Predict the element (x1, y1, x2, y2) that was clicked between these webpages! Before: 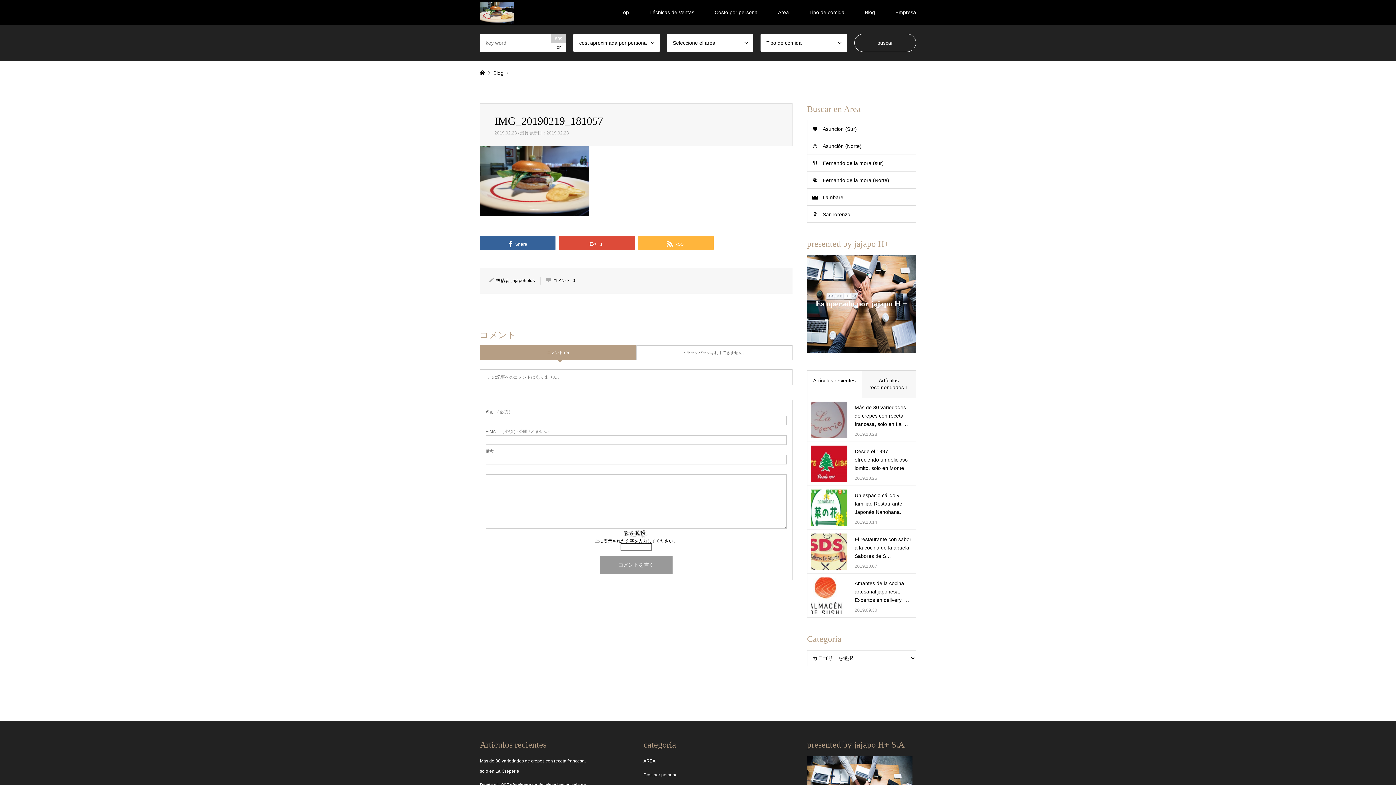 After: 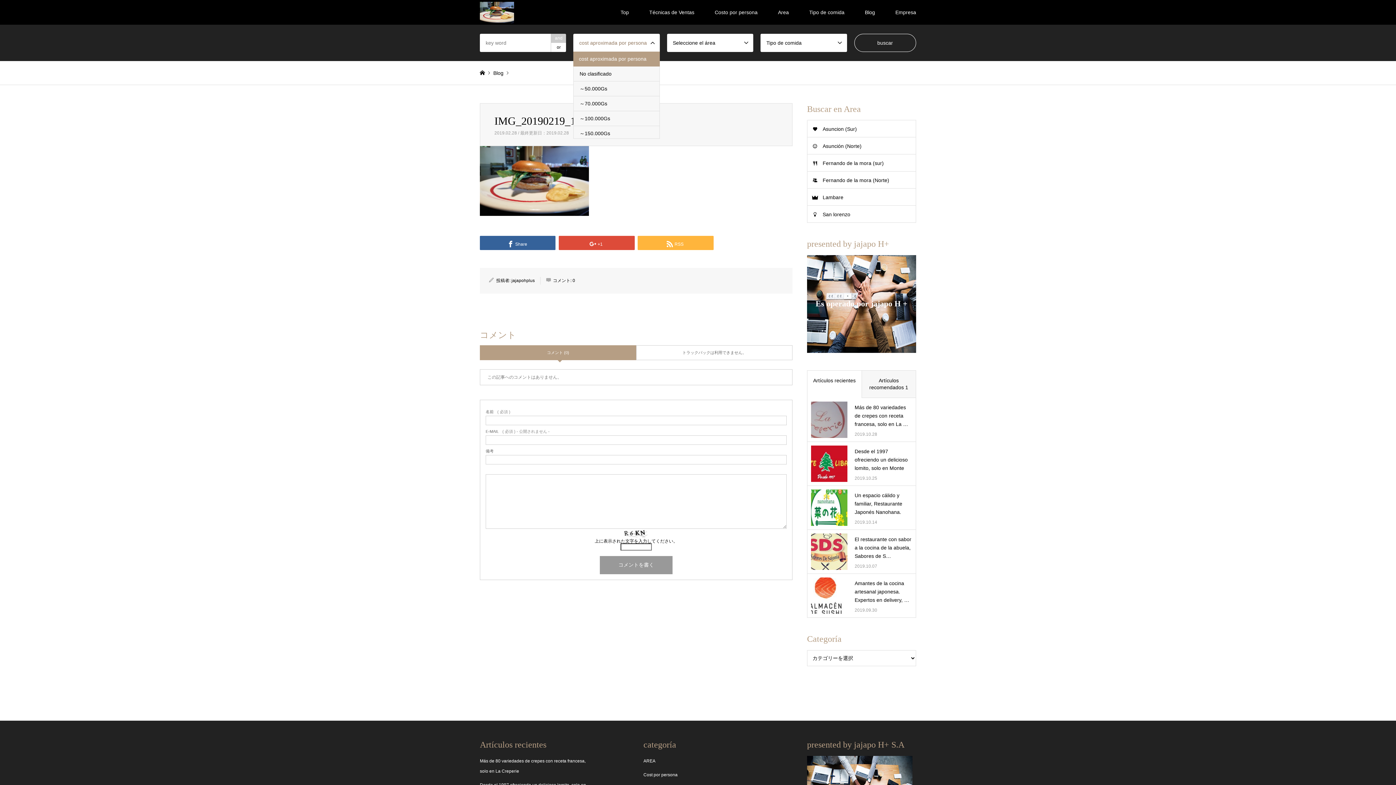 Action: bbox: (573, 33, 659, 52) label: cost aproximada por persona